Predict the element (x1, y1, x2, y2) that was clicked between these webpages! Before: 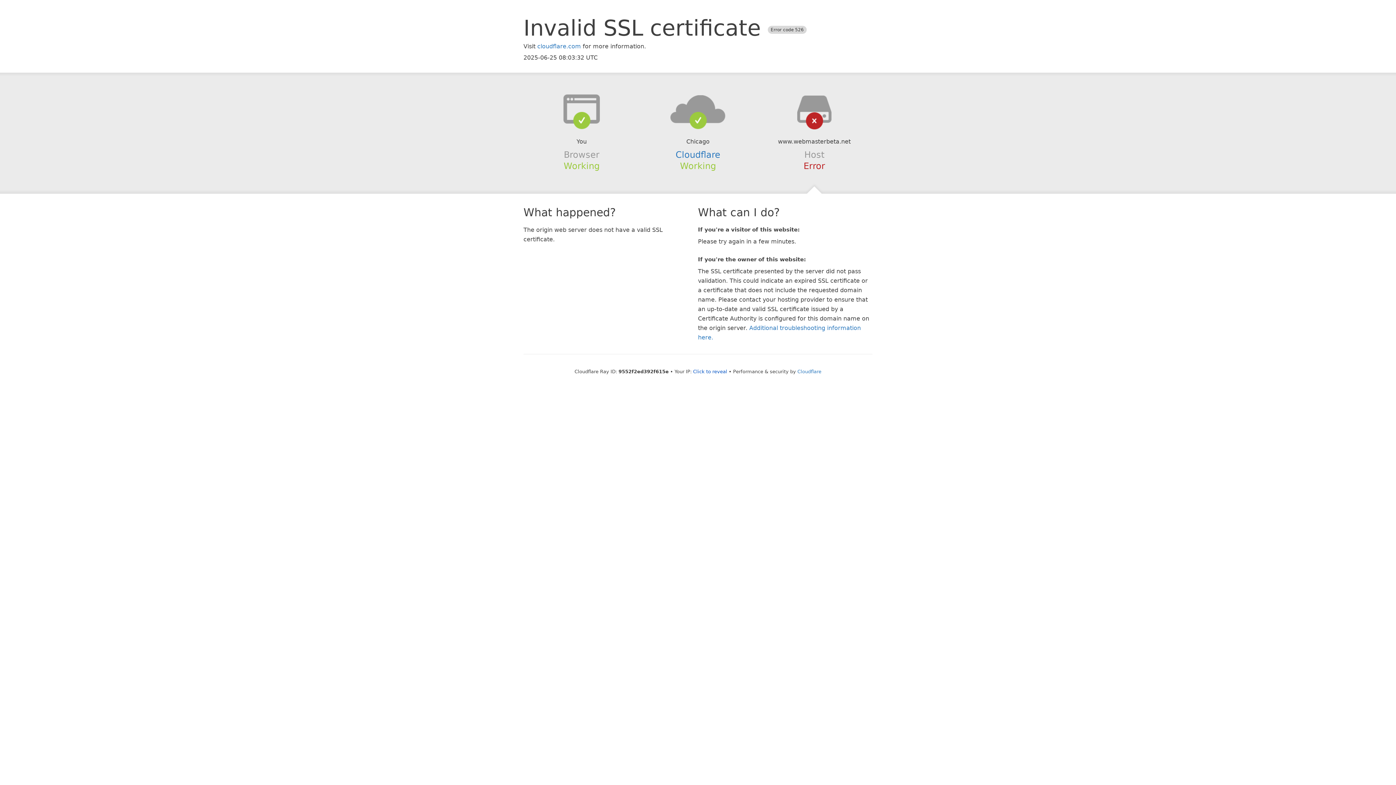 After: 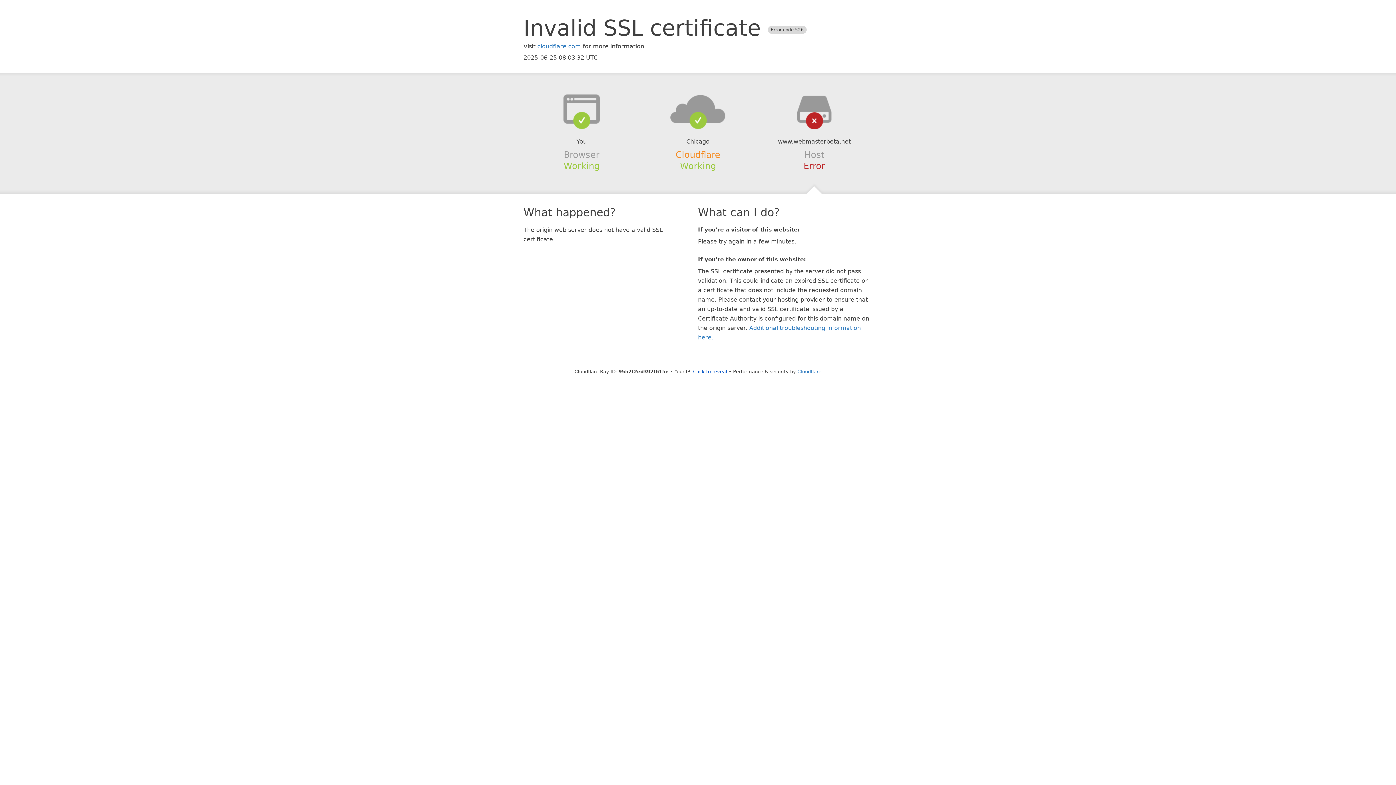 Action: label: Cloudflare bbox: (675, 149, 720, 159)